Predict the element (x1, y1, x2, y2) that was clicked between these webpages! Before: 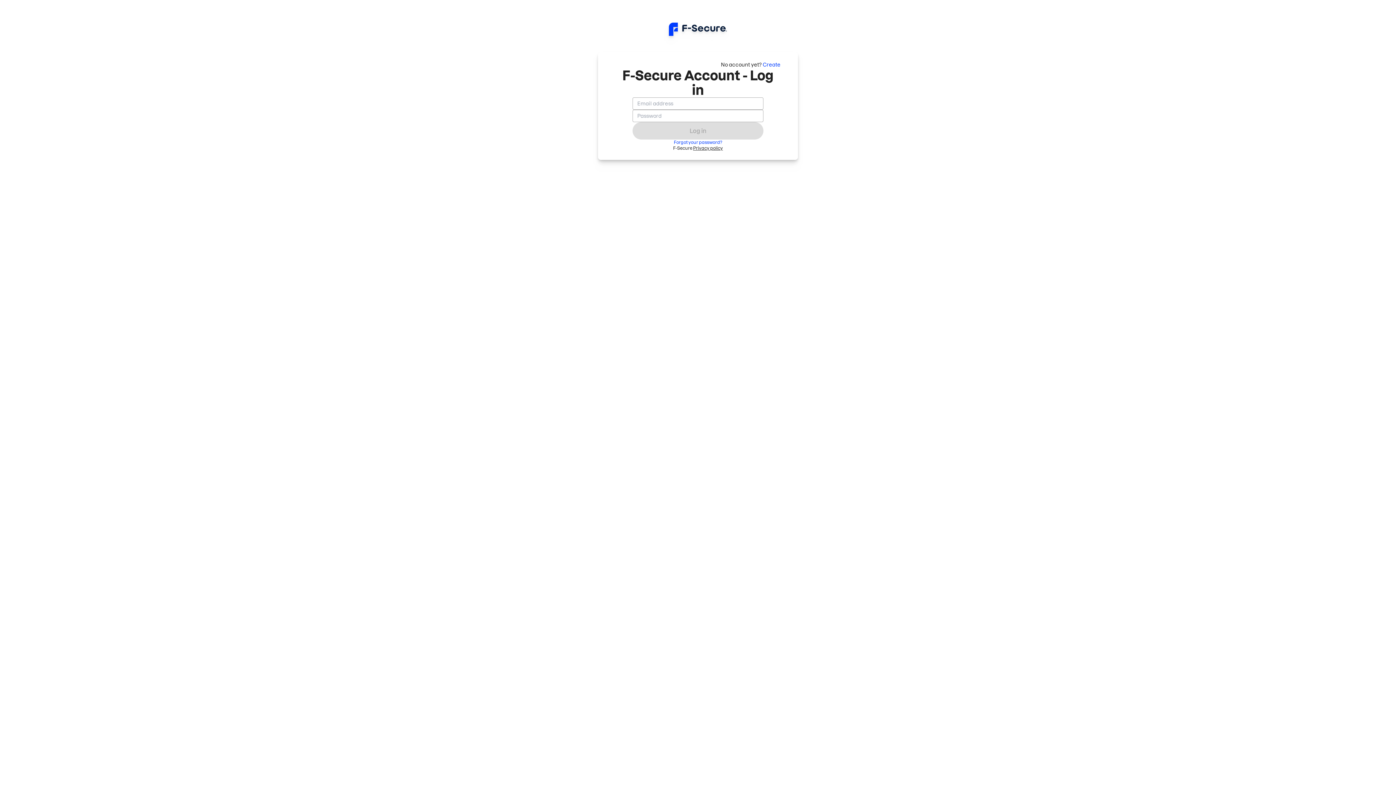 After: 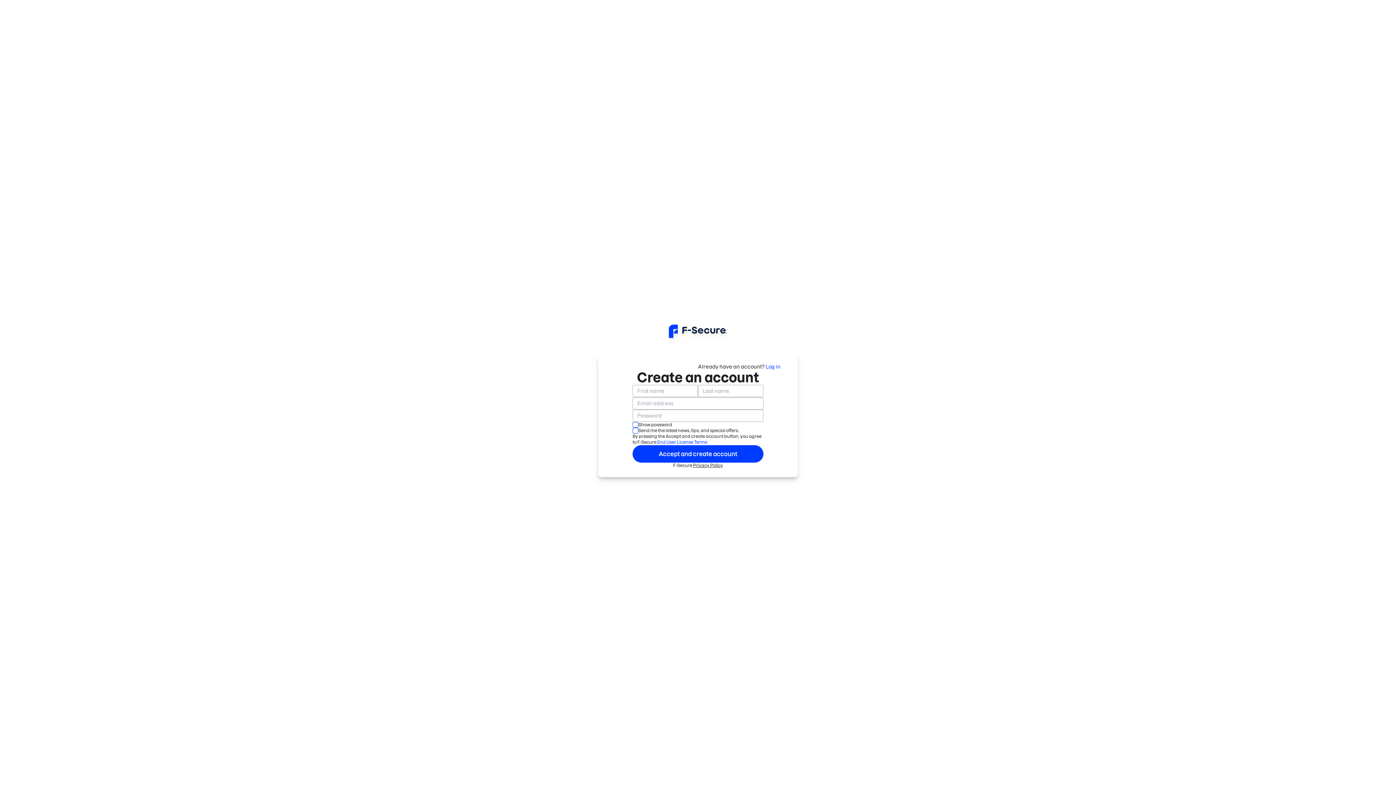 Action: bbox: (762, 61, 780, 67) label: Create